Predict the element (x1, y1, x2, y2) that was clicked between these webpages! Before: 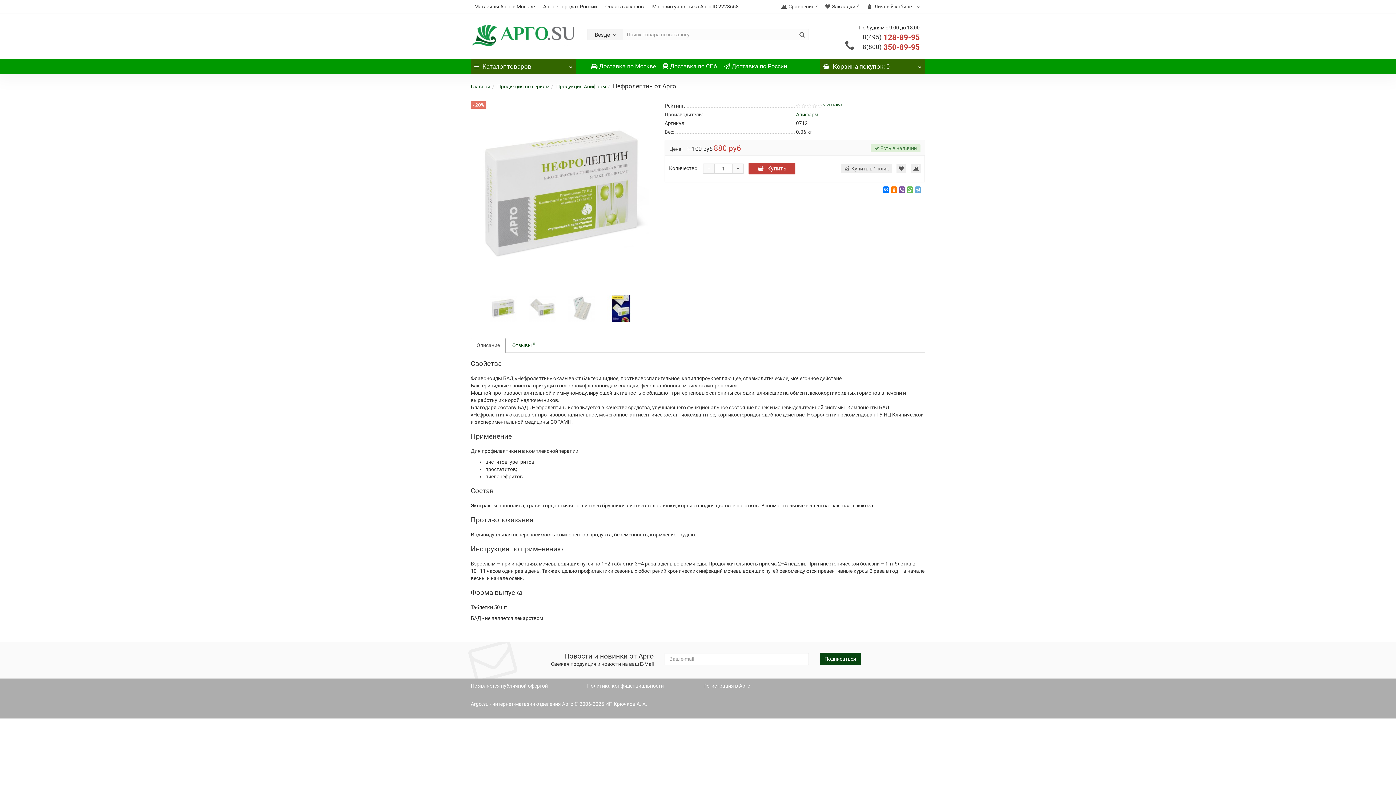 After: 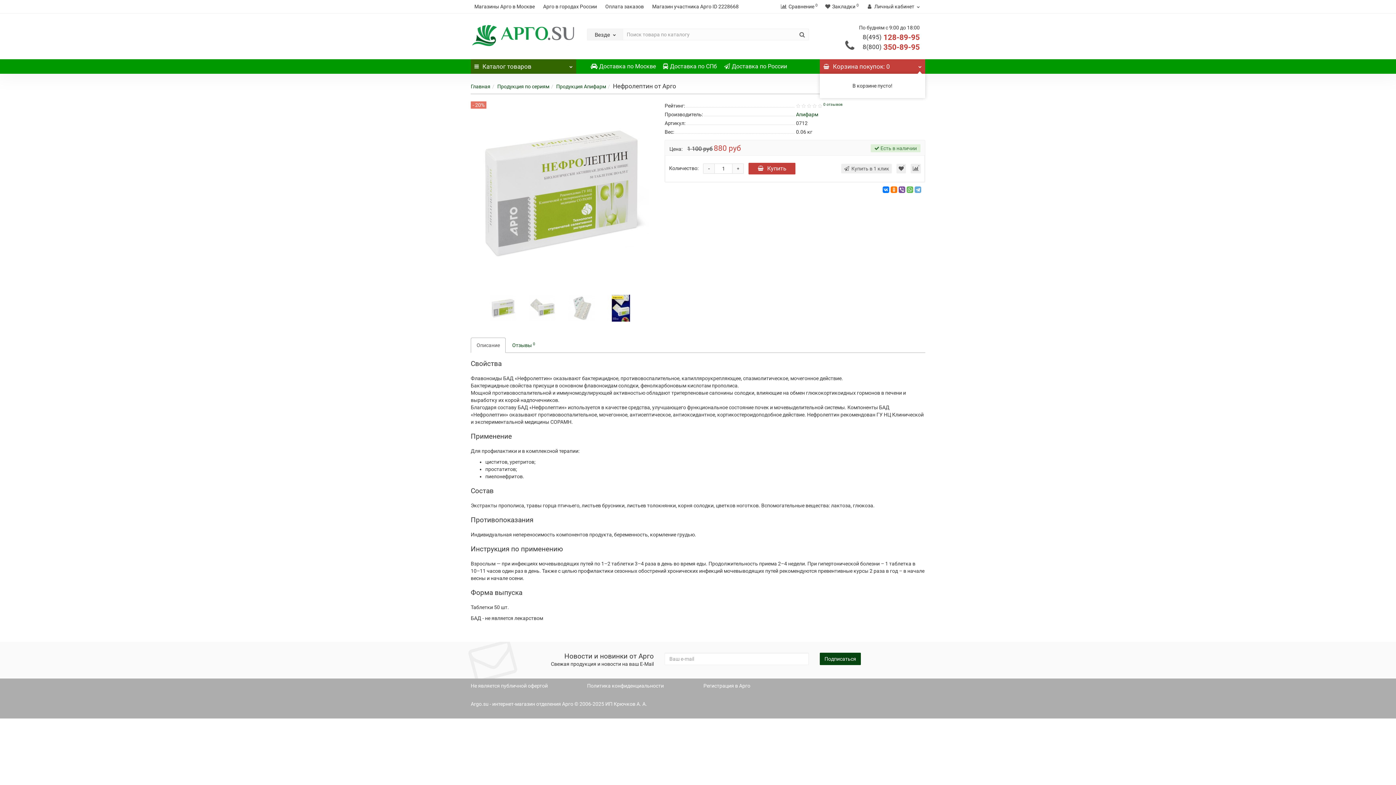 Action: bbox: (820, 59, 925, 73) label: Корзина покупок: 0